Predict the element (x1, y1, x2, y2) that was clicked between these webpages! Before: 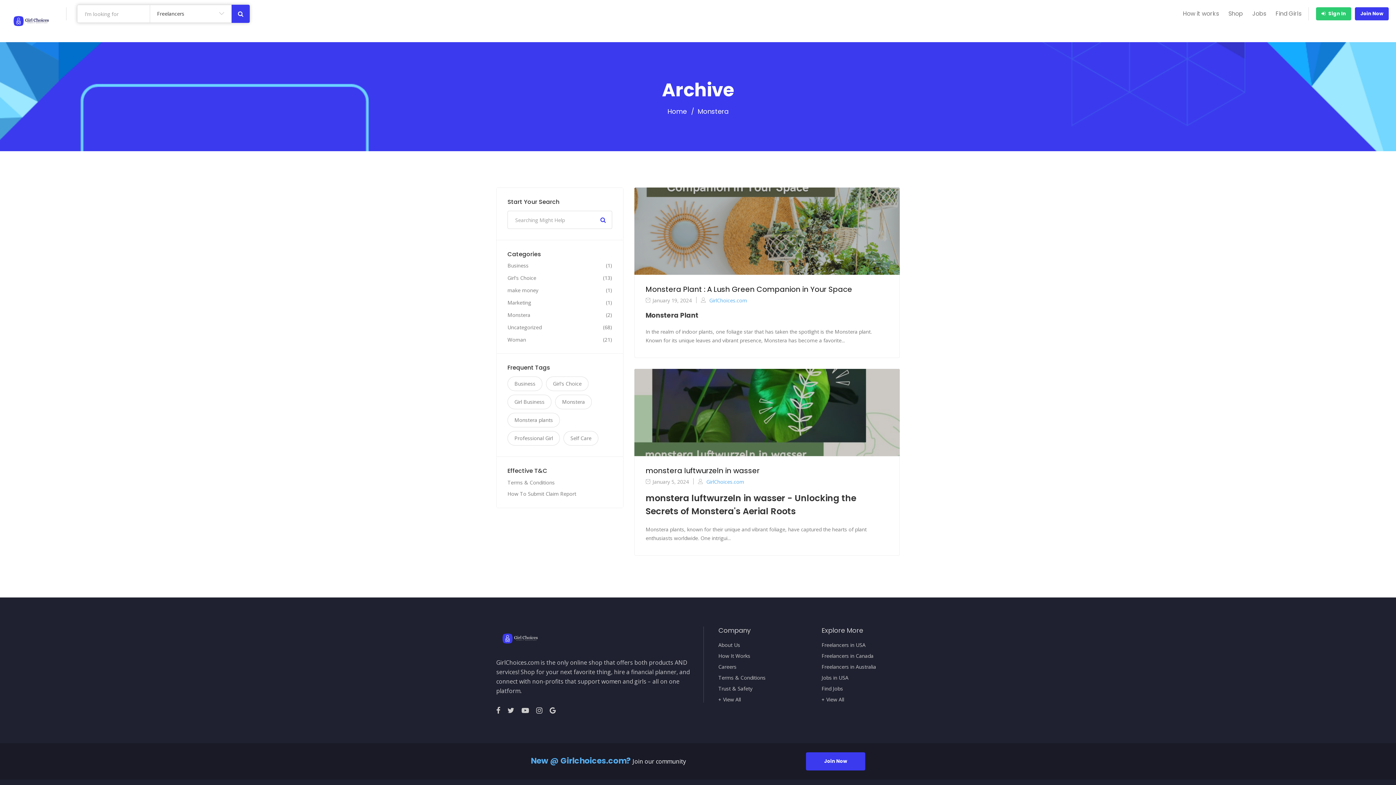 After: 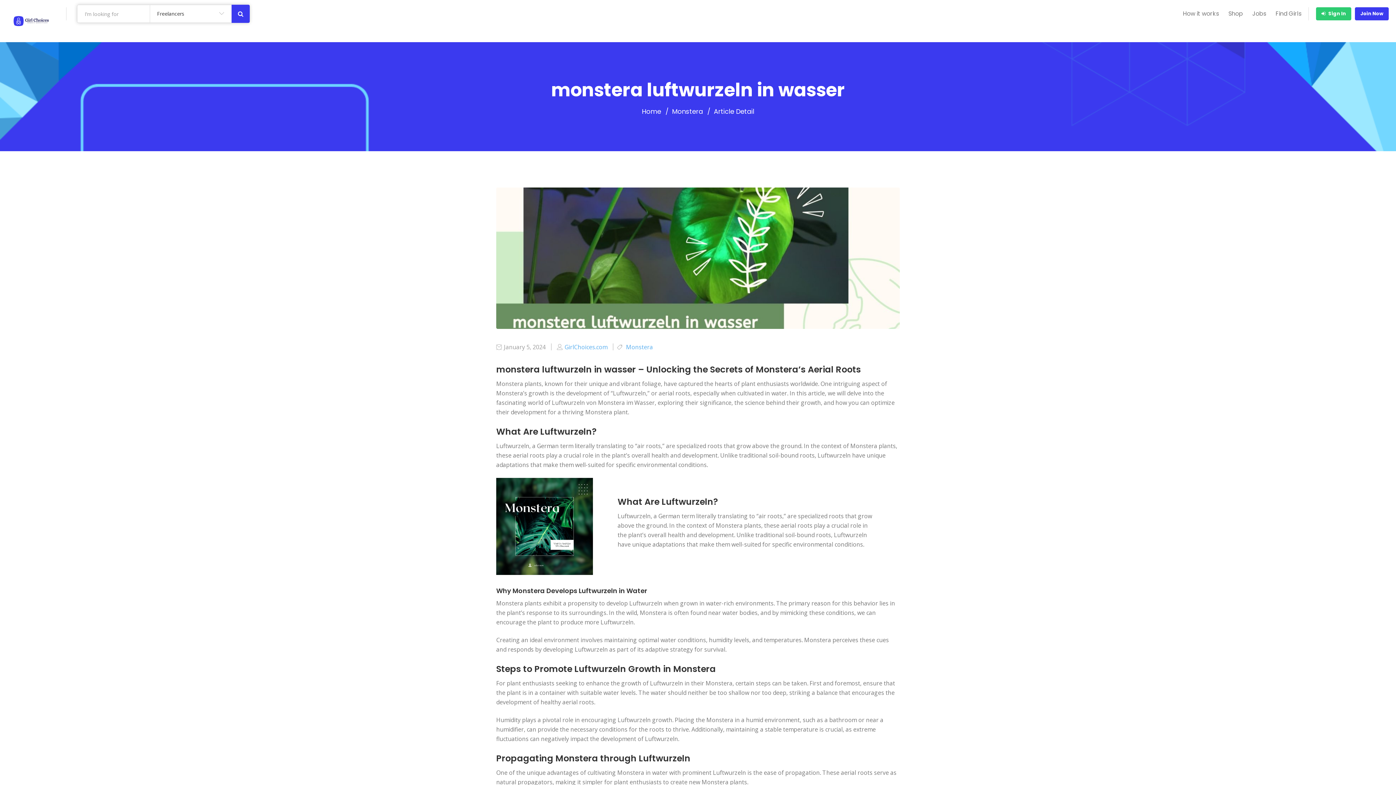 Action: bbox: (634, 369, 900, 456)